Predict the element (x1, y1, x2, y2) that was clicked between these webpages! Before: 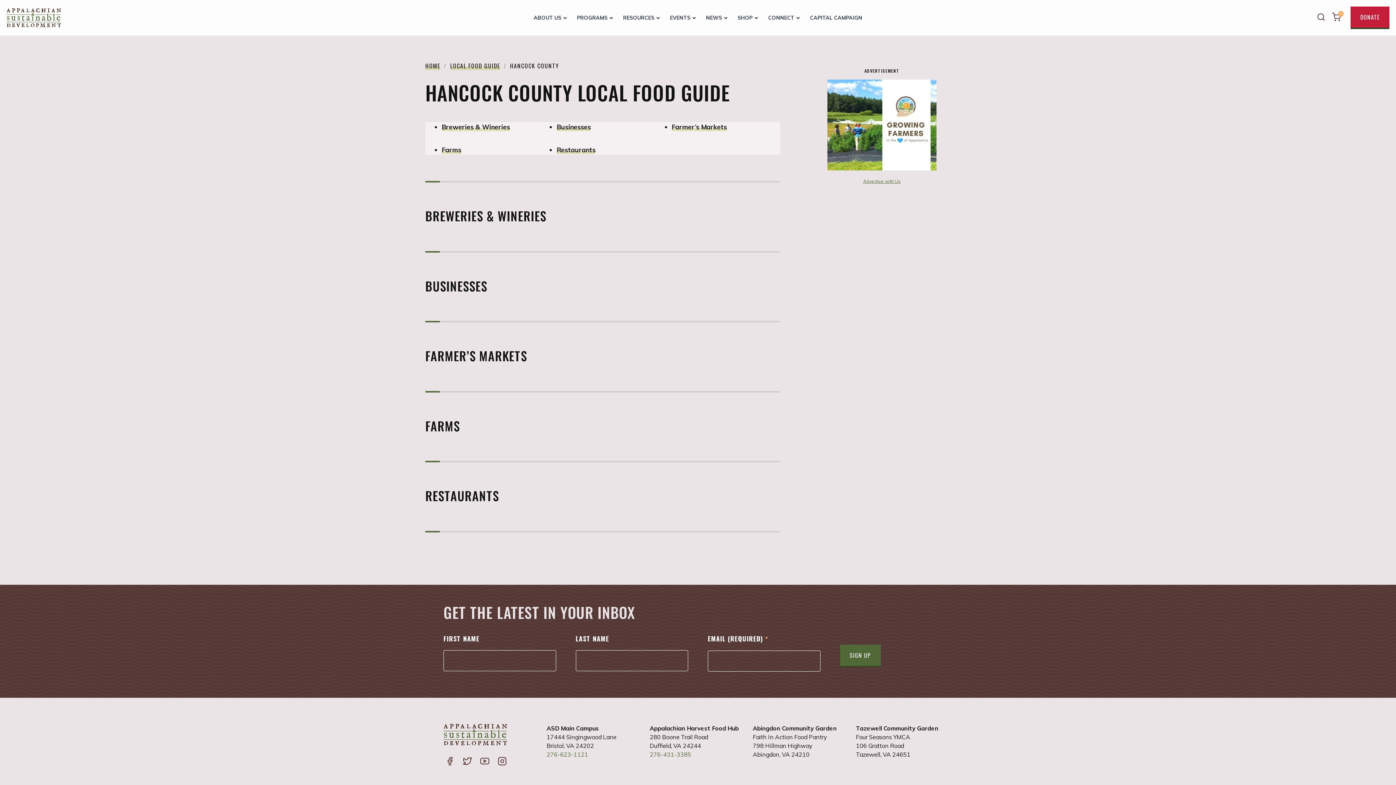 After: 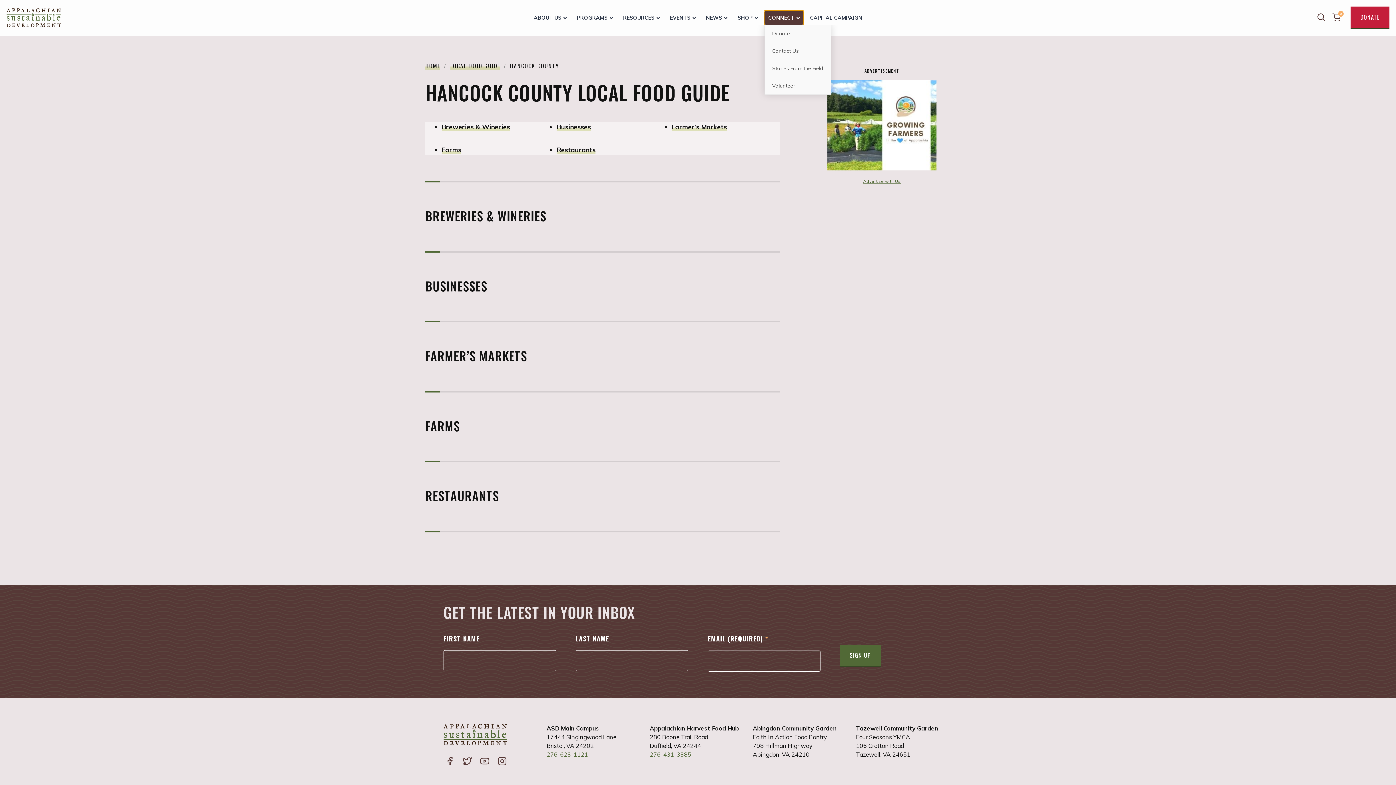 Action: label: CONNECT bbox: (764, 10, 803, 24)